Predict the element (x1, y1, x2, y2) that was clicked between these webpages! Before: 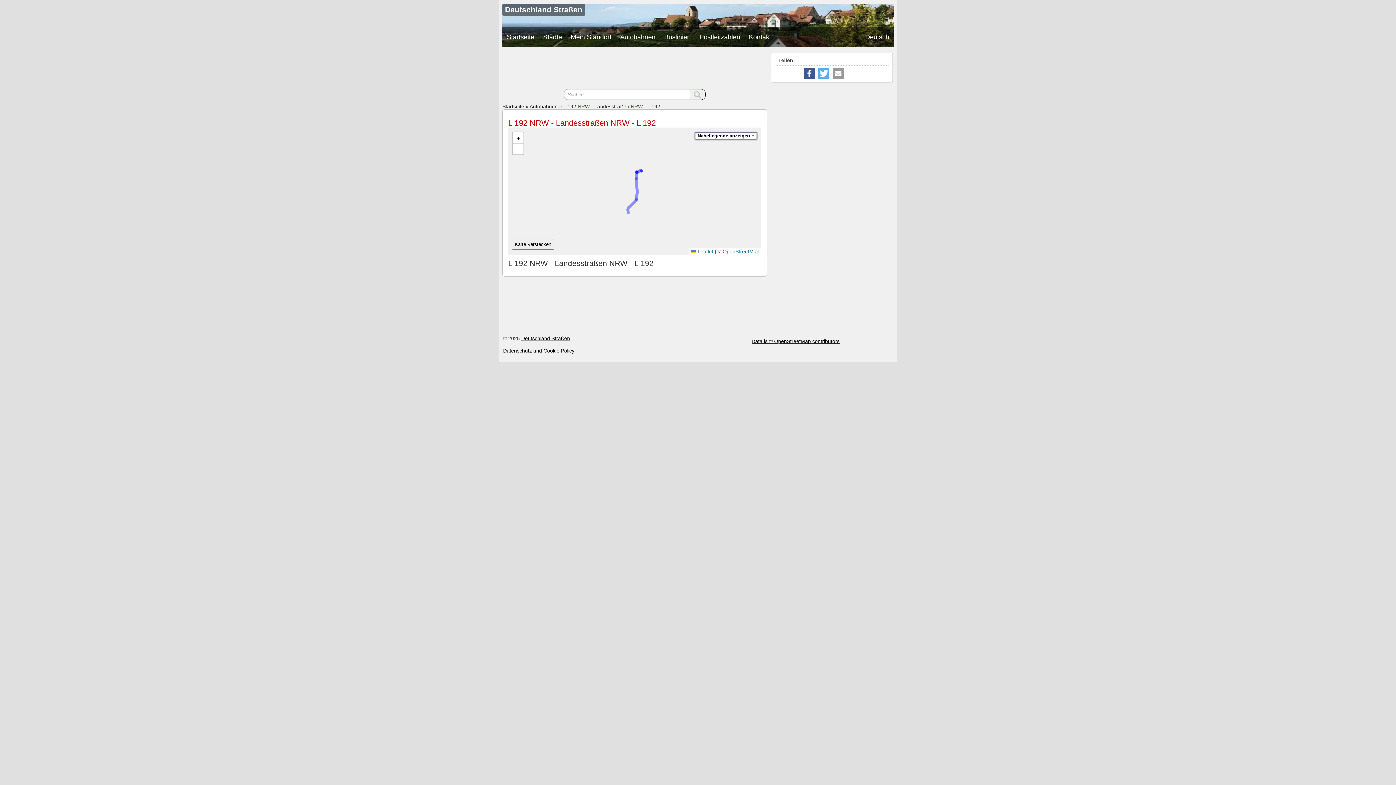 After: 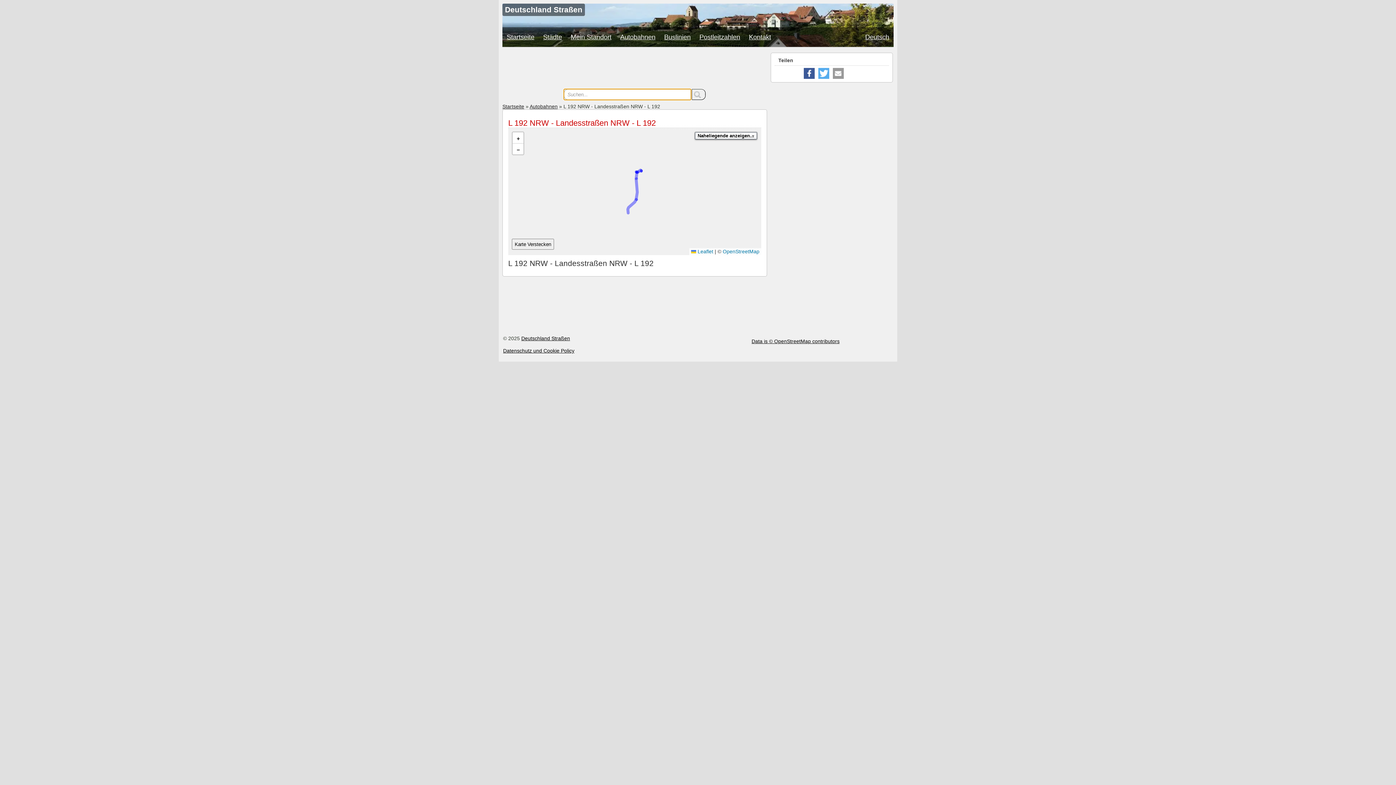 Action: label: Suchen bbox: (692, 89, 705, 100)